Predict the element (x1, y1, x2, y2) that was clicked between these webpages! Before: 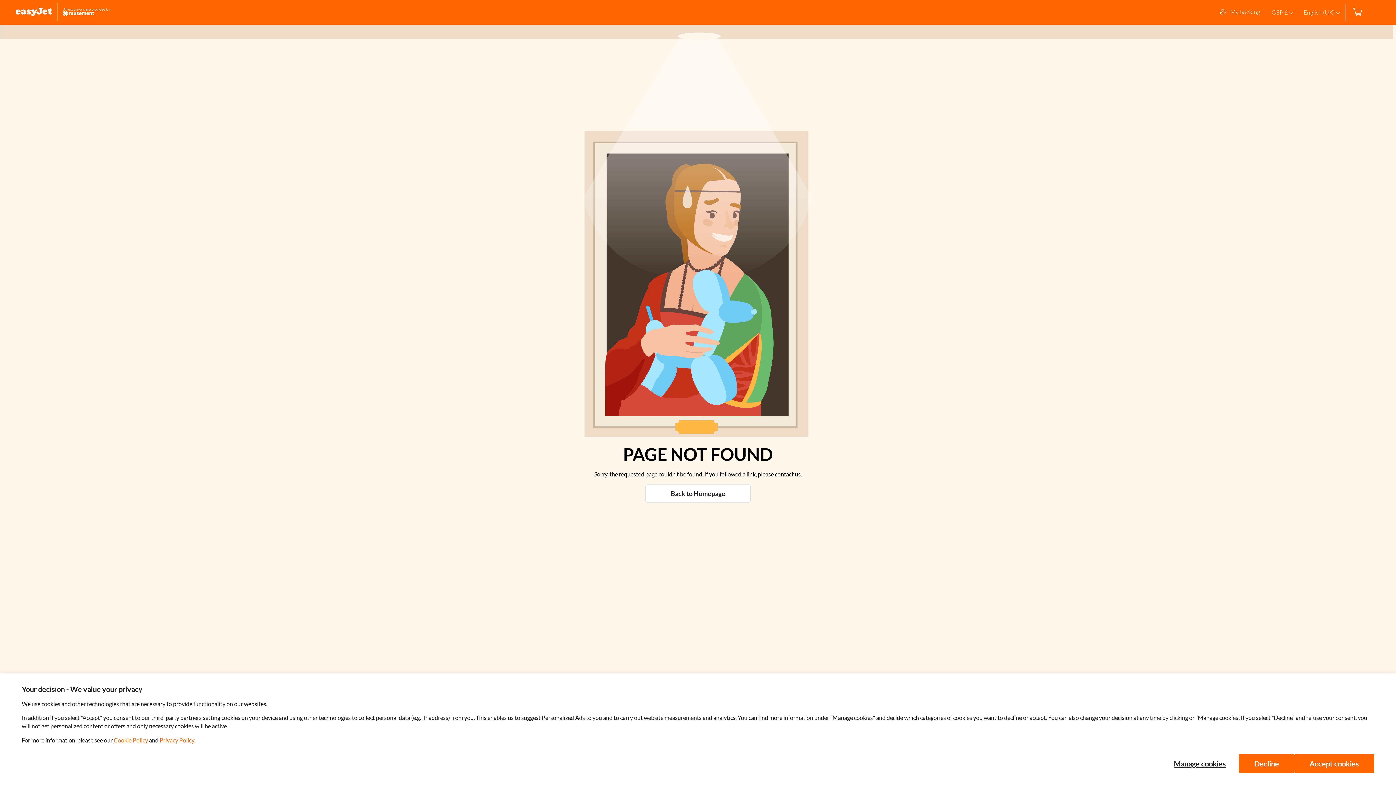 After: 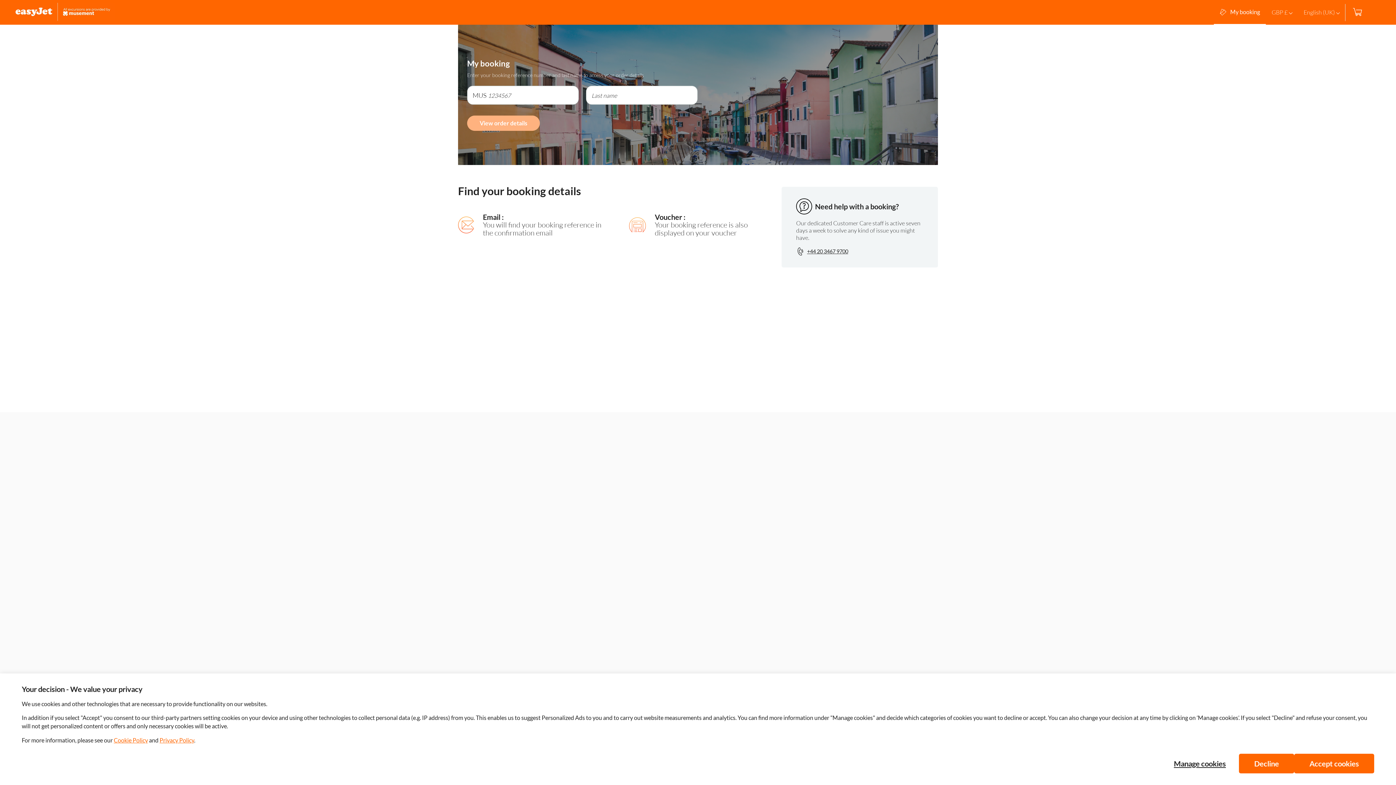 Action: bbox: (1214, 0, 1266, 24) label: My booking